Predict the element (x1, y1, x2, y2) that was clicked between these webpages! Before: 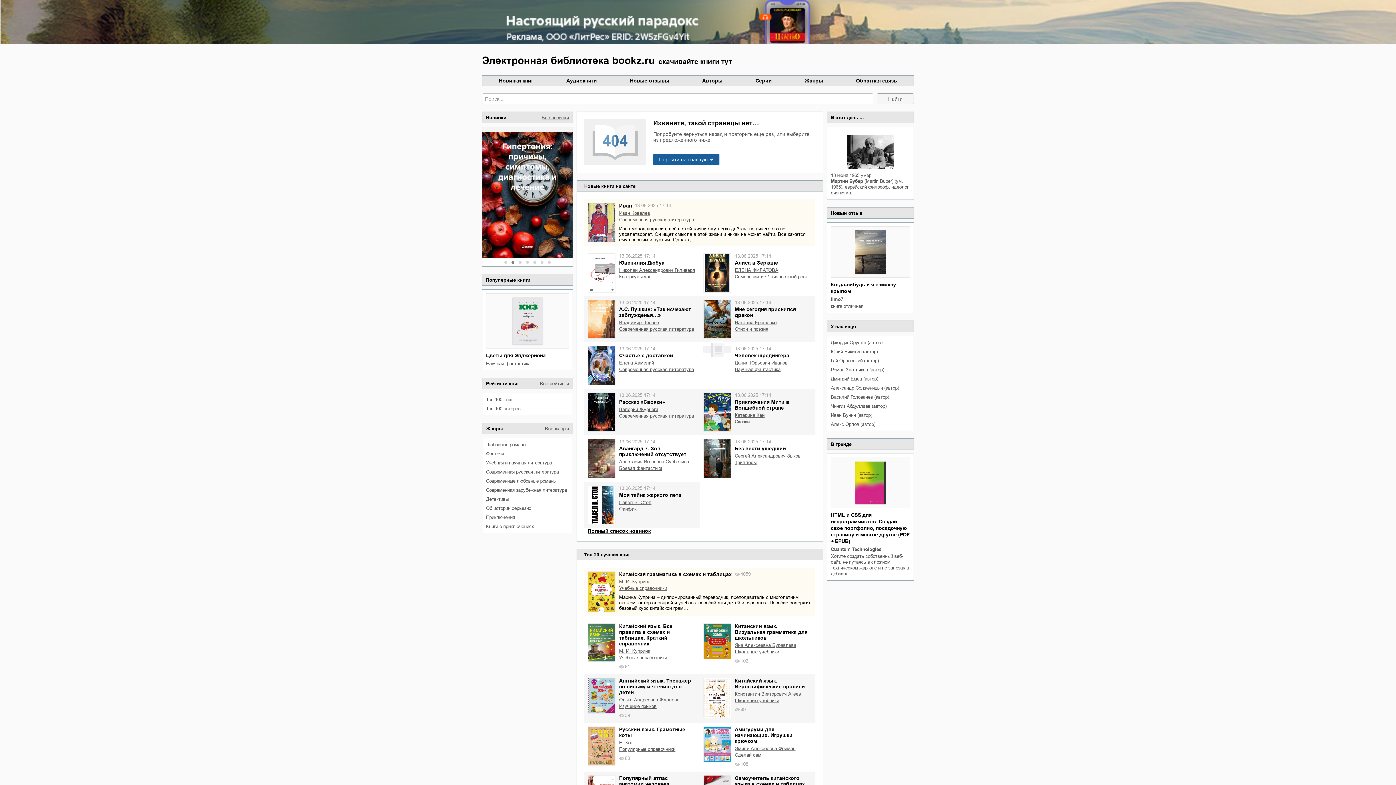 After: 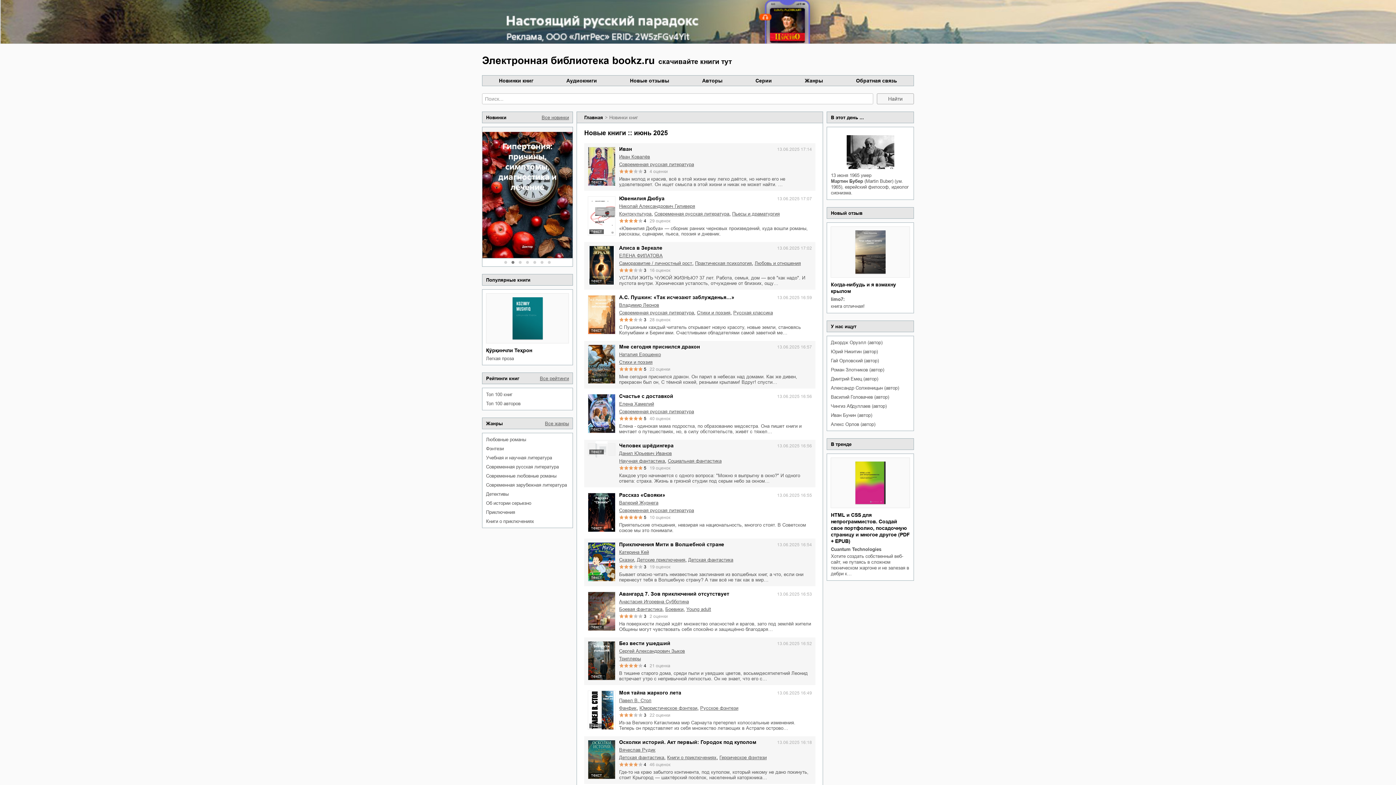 Action: bbox: (588, 528, 815, 534) label: Полный список новинок